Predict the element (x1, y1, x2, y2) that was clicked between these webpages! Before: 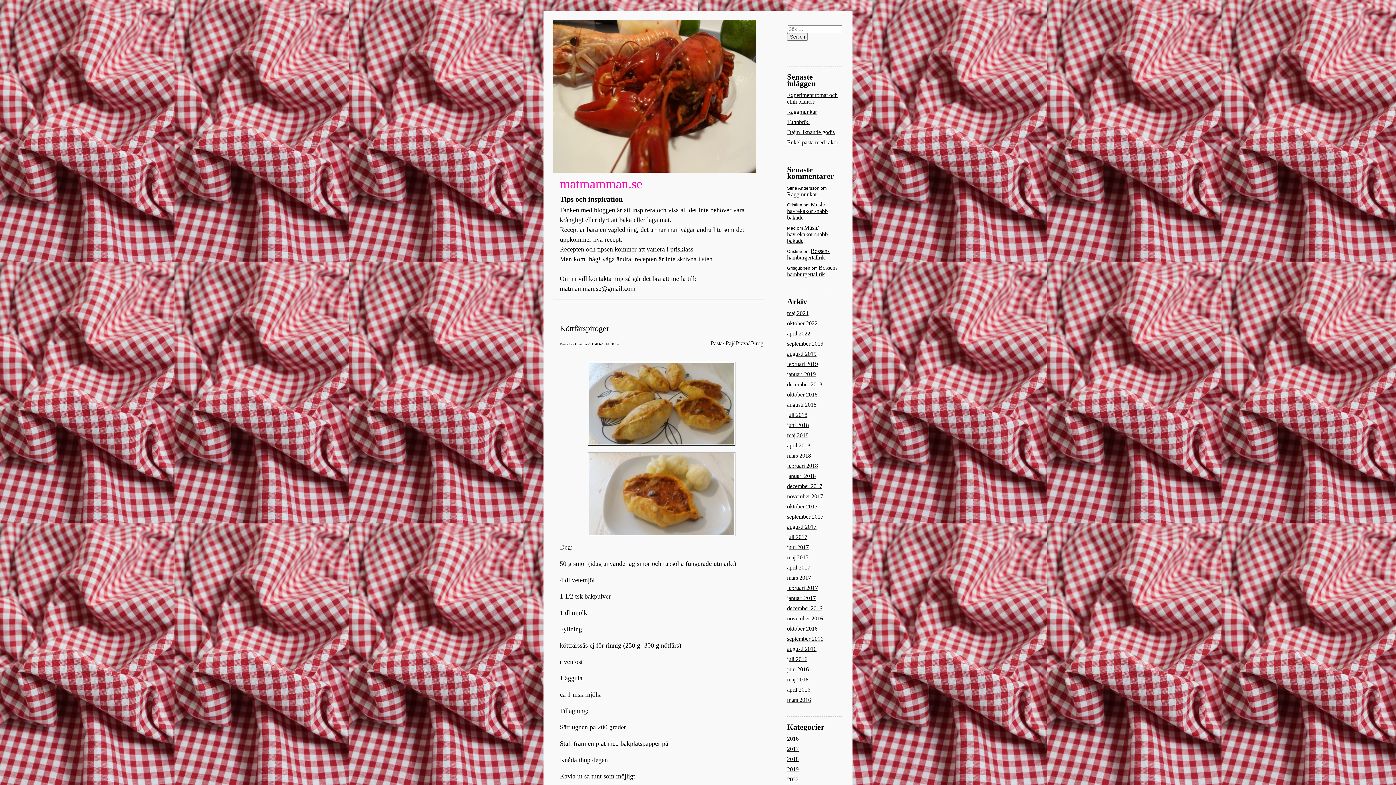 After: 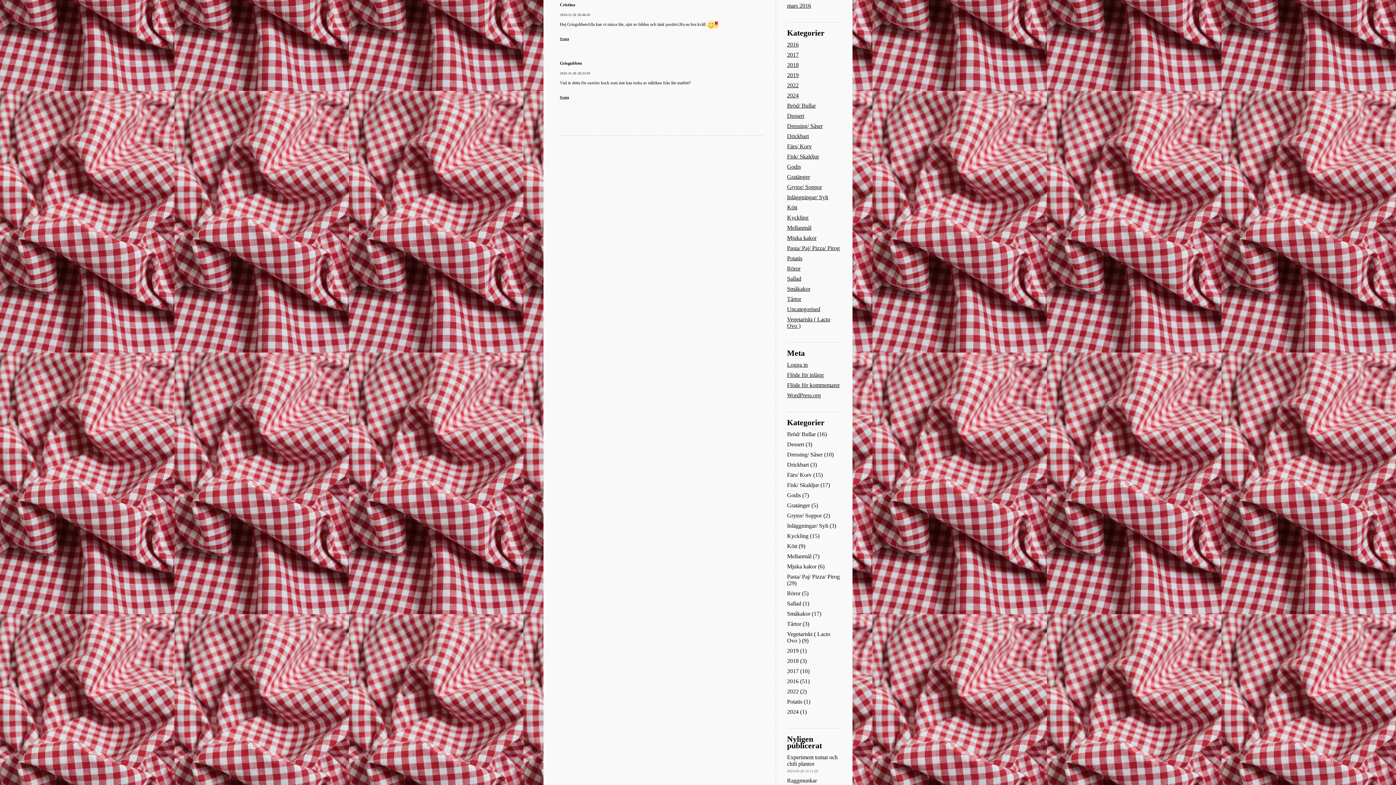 Action: bbox: (787, 248, 829, 260) label: Bossens hamburgertallrik